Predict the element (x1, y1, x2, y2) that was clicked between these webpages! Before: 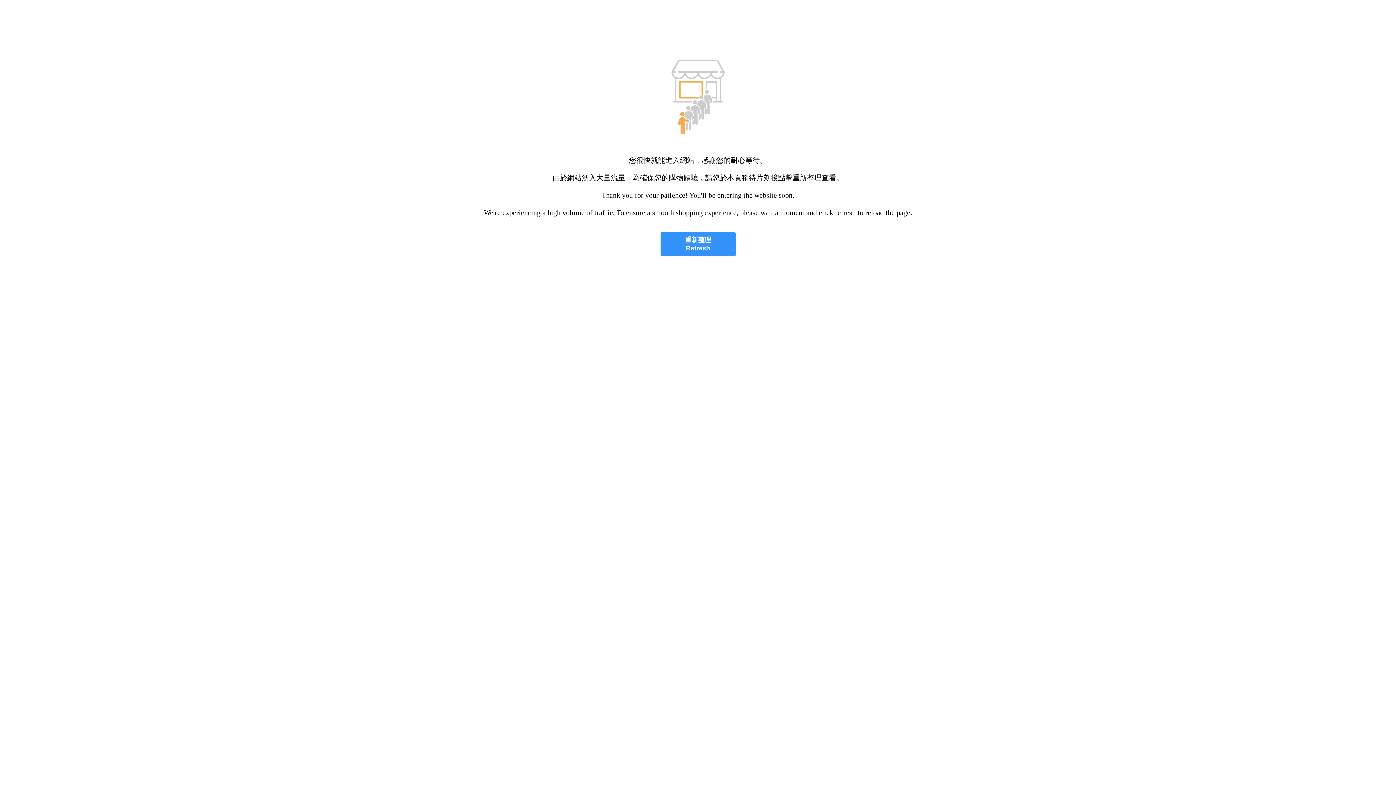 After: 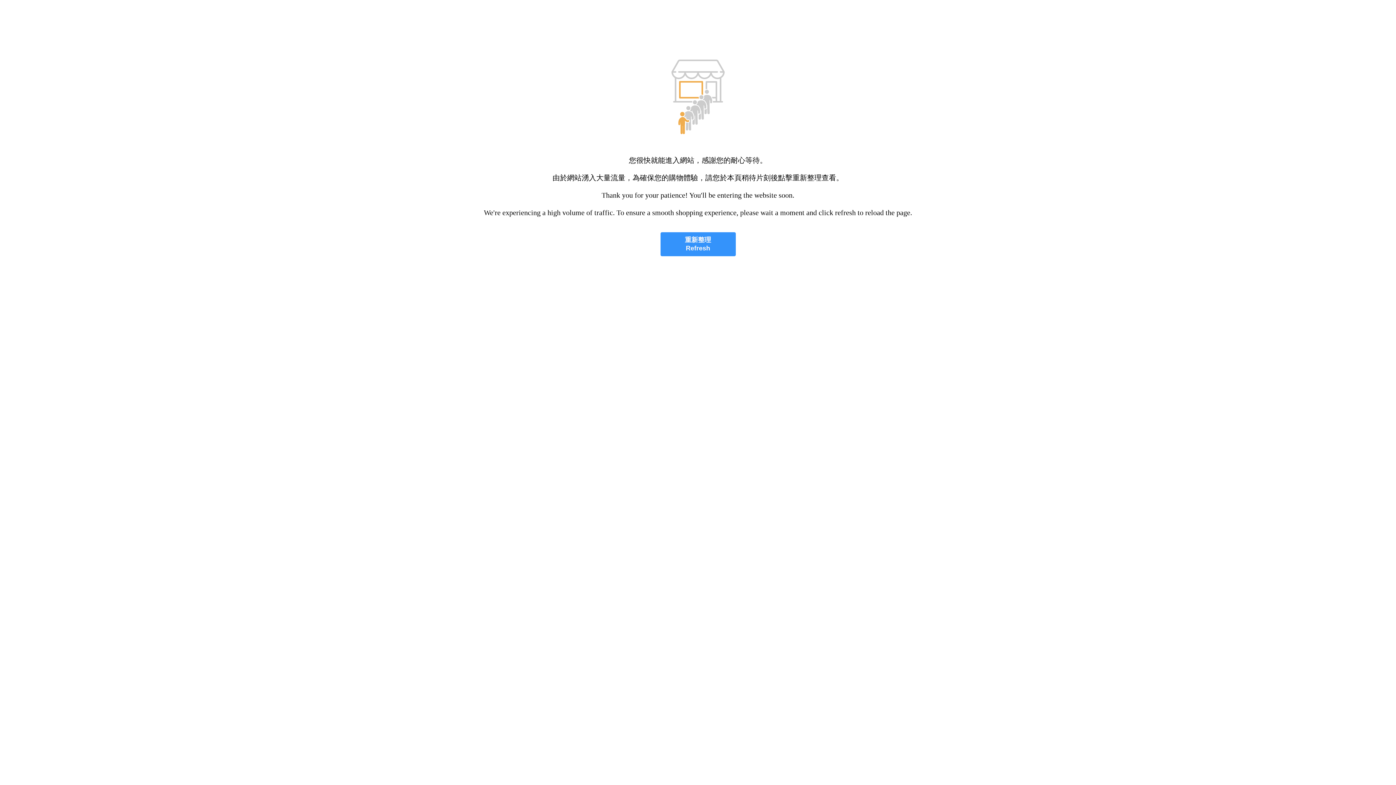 Action: label: 重新整理
Refresh bbox: (660, 232, 735, 256)